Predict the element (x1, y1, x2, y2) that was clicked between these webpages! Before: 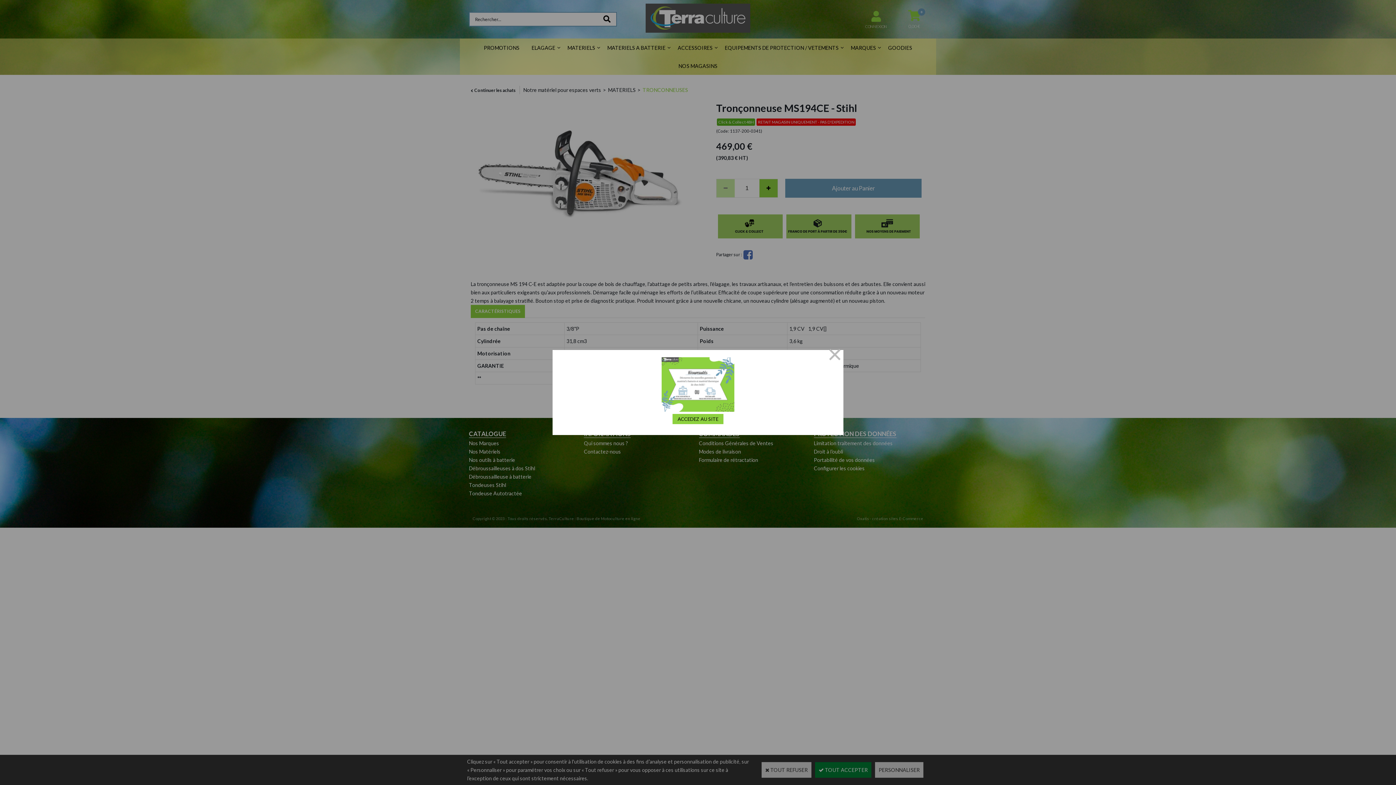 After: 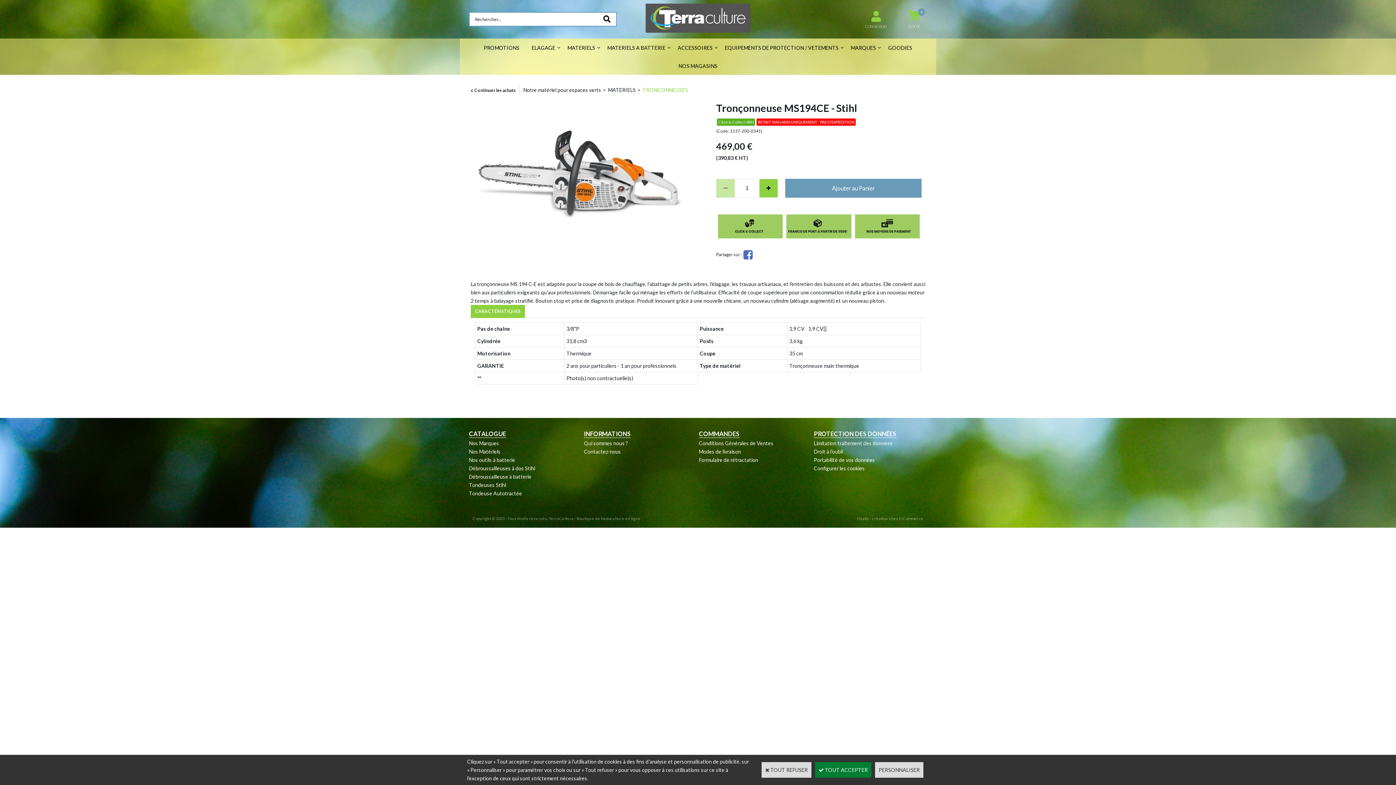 Action: bbox: (672, 414, 723, 424) label: ACCEDEZ AU SITE